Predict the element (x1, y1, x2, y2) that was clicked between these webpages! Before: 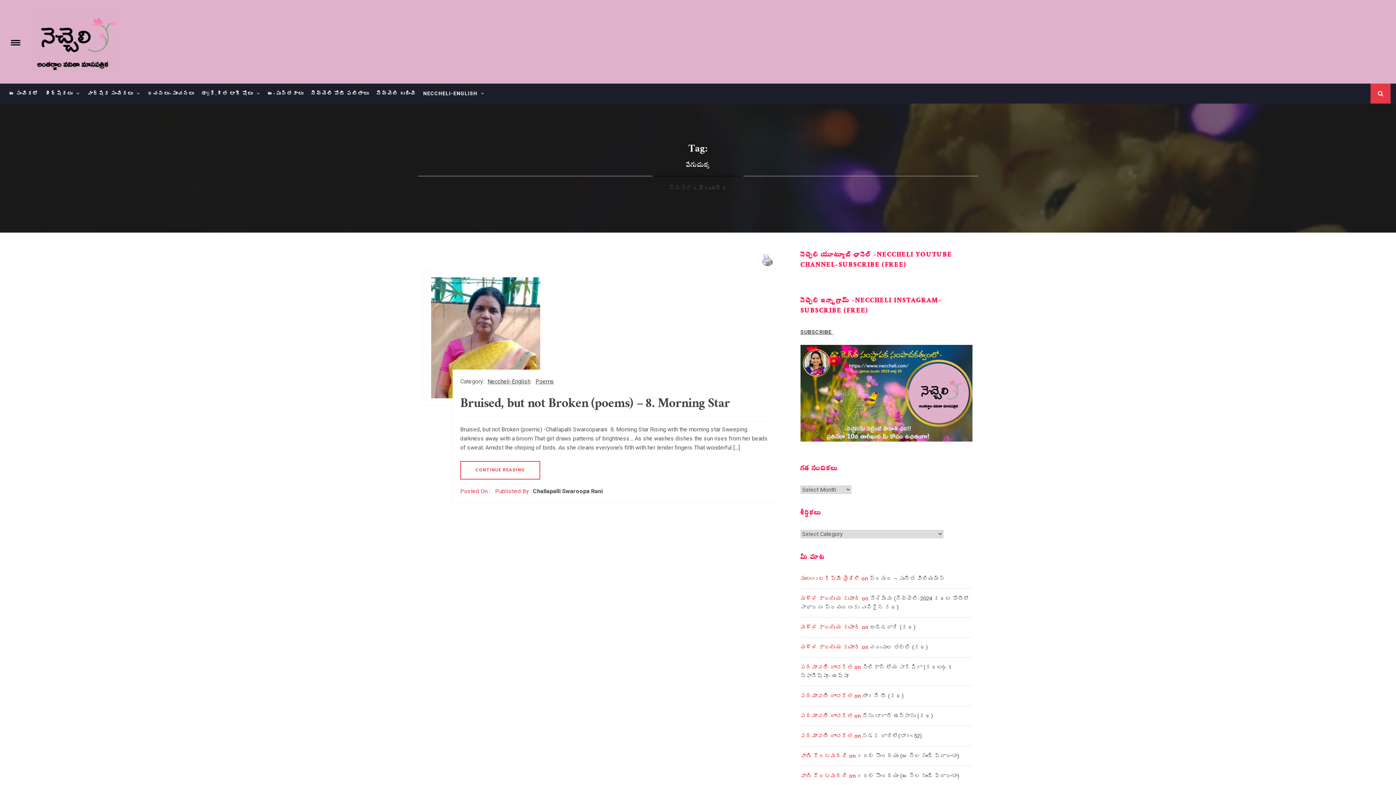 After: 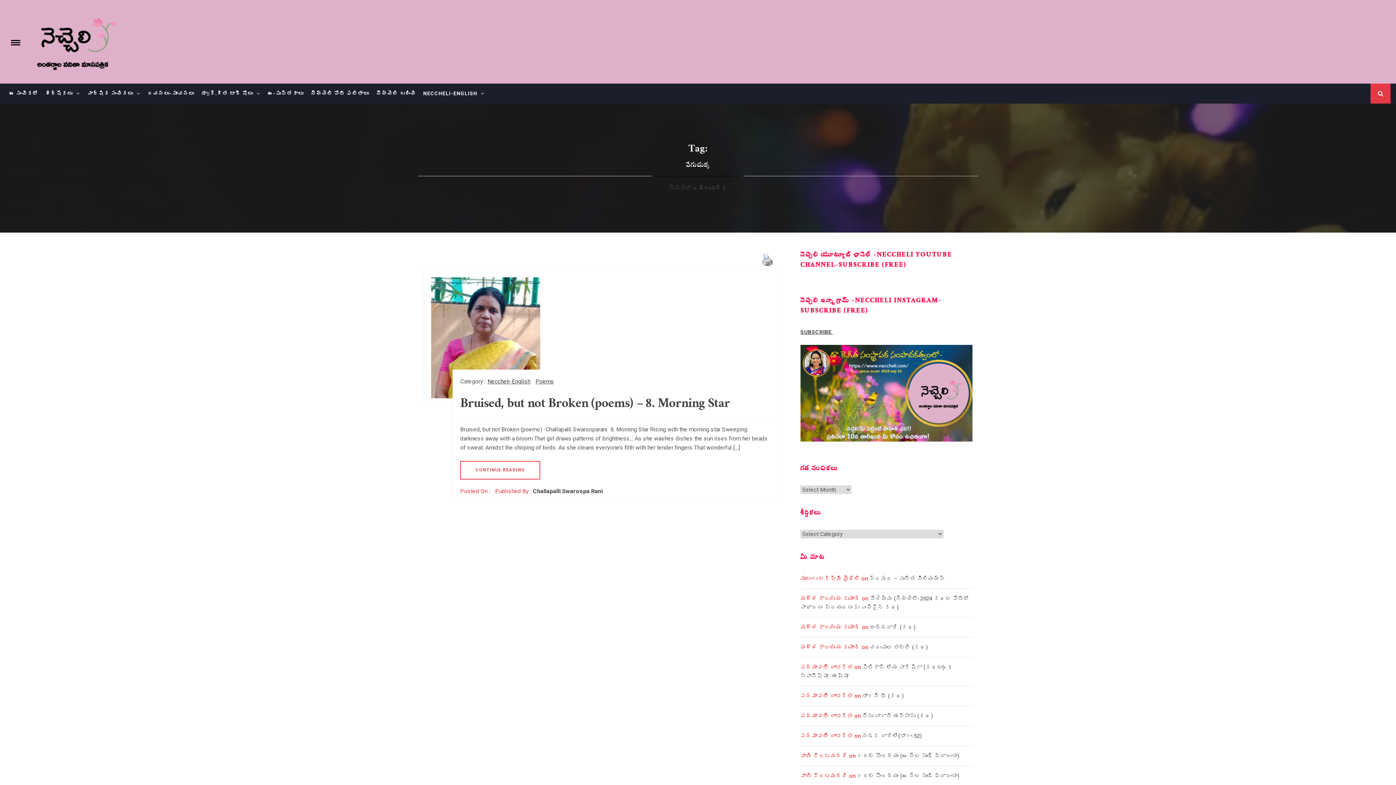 Action: bbox: (758, 252, 776, 268)